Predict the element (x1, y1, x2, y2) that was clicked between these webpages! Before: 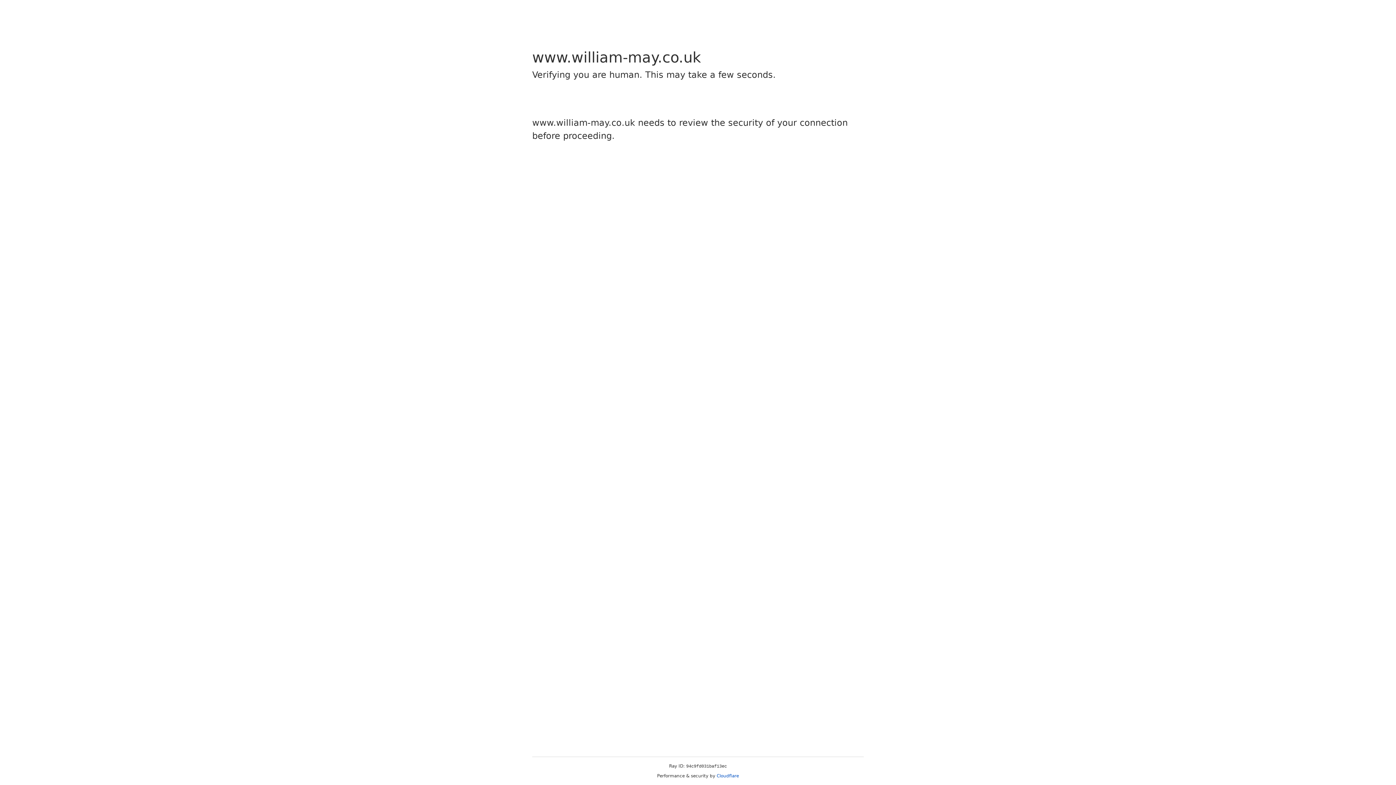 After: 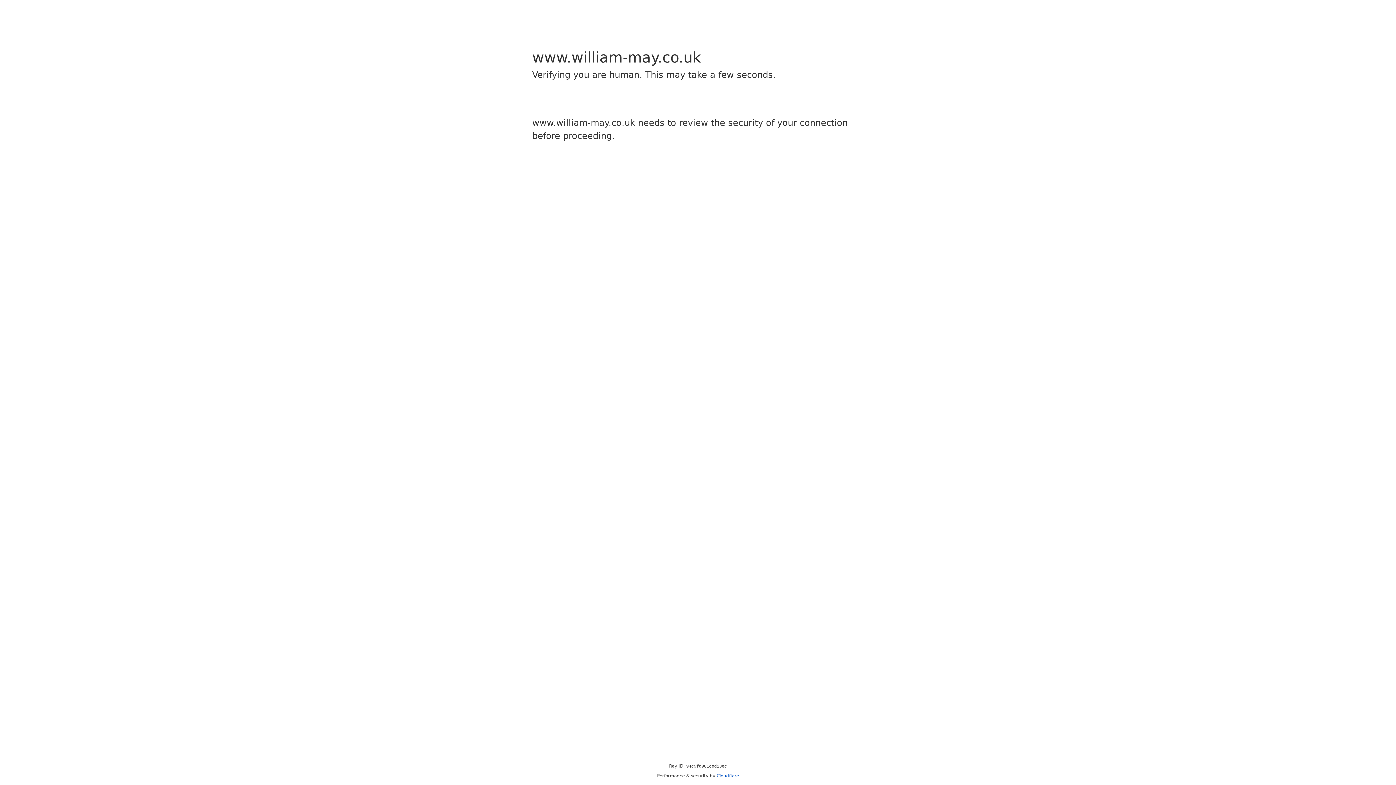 Action: bbox: (716, 773, 739, 778) label: Cloudflare